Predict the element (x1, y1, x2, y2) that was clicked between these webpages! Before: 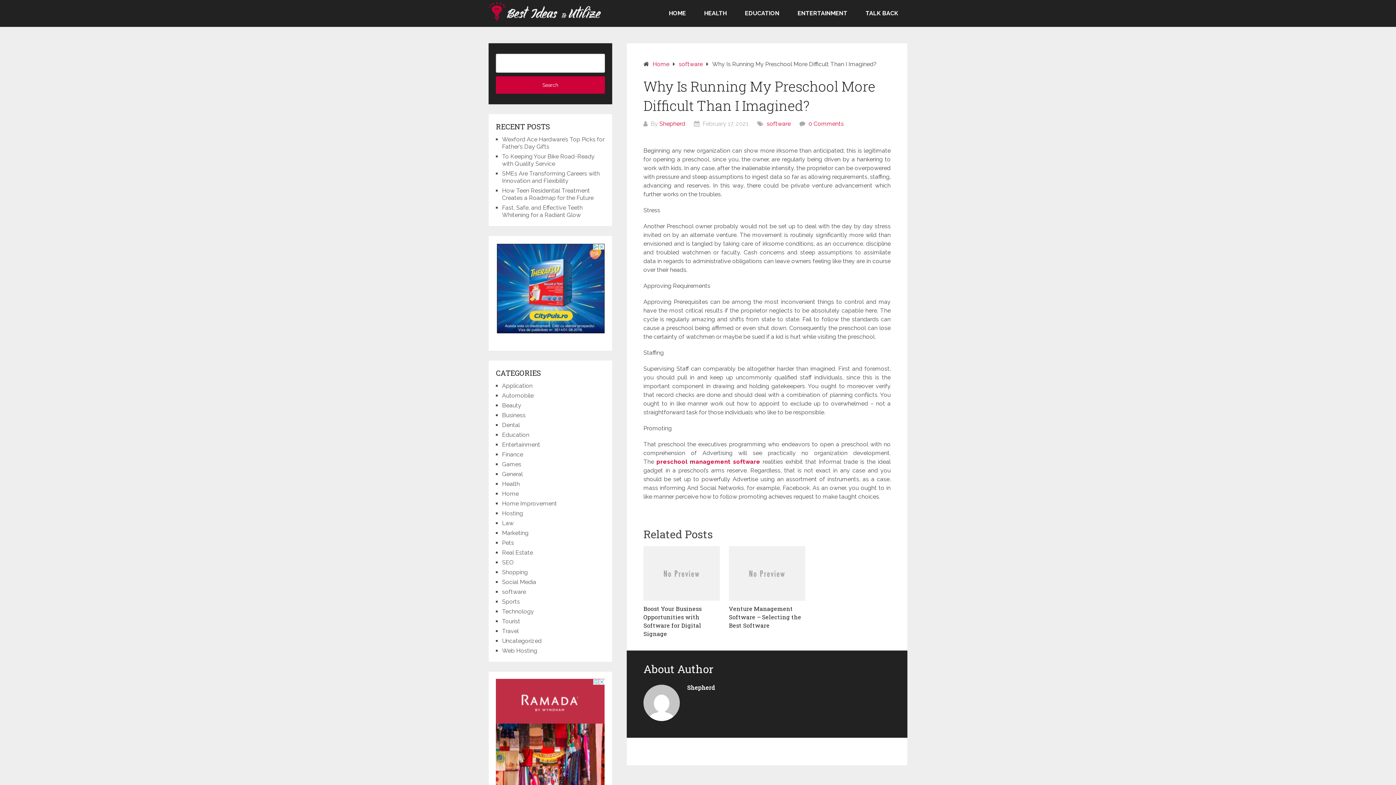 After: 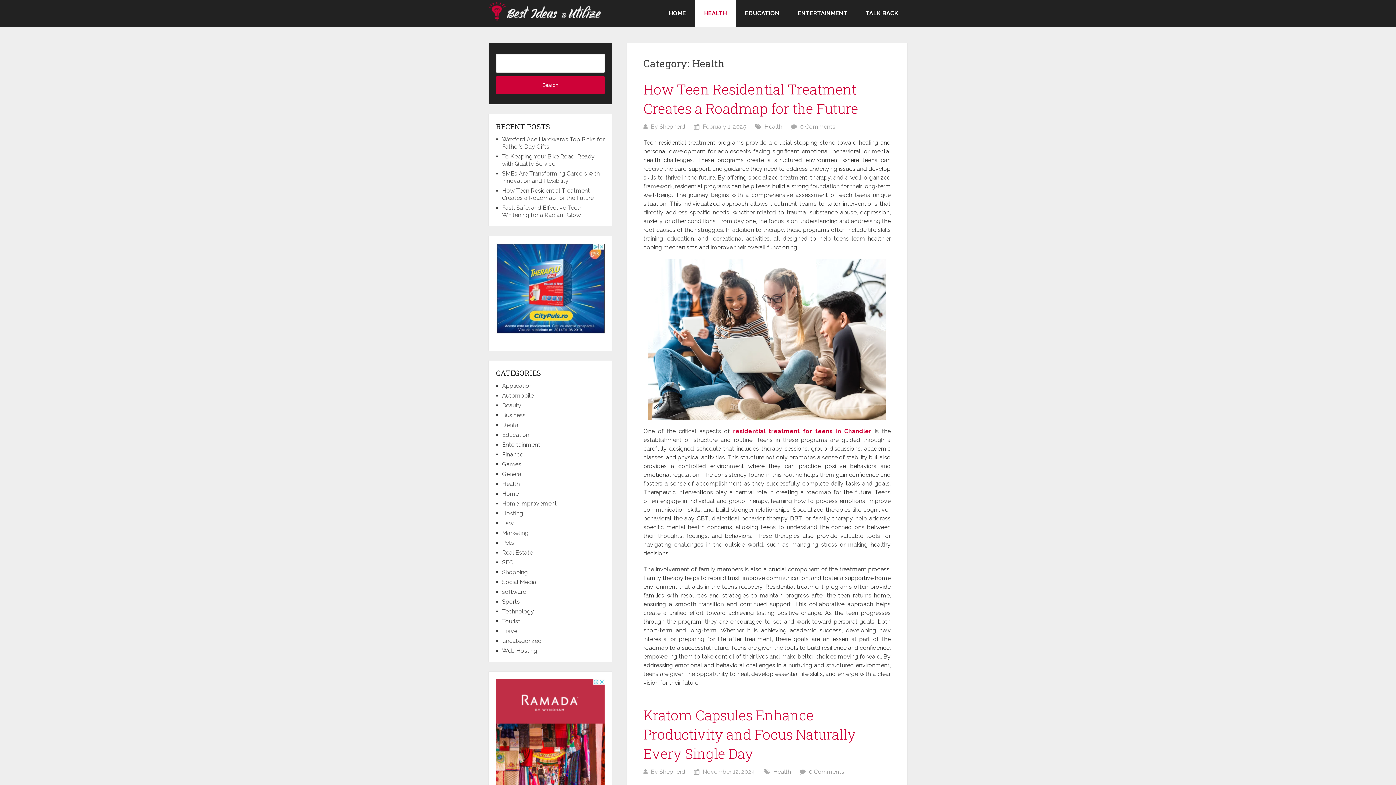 Action: bbox: (502, 480, 520, 487) label: Health